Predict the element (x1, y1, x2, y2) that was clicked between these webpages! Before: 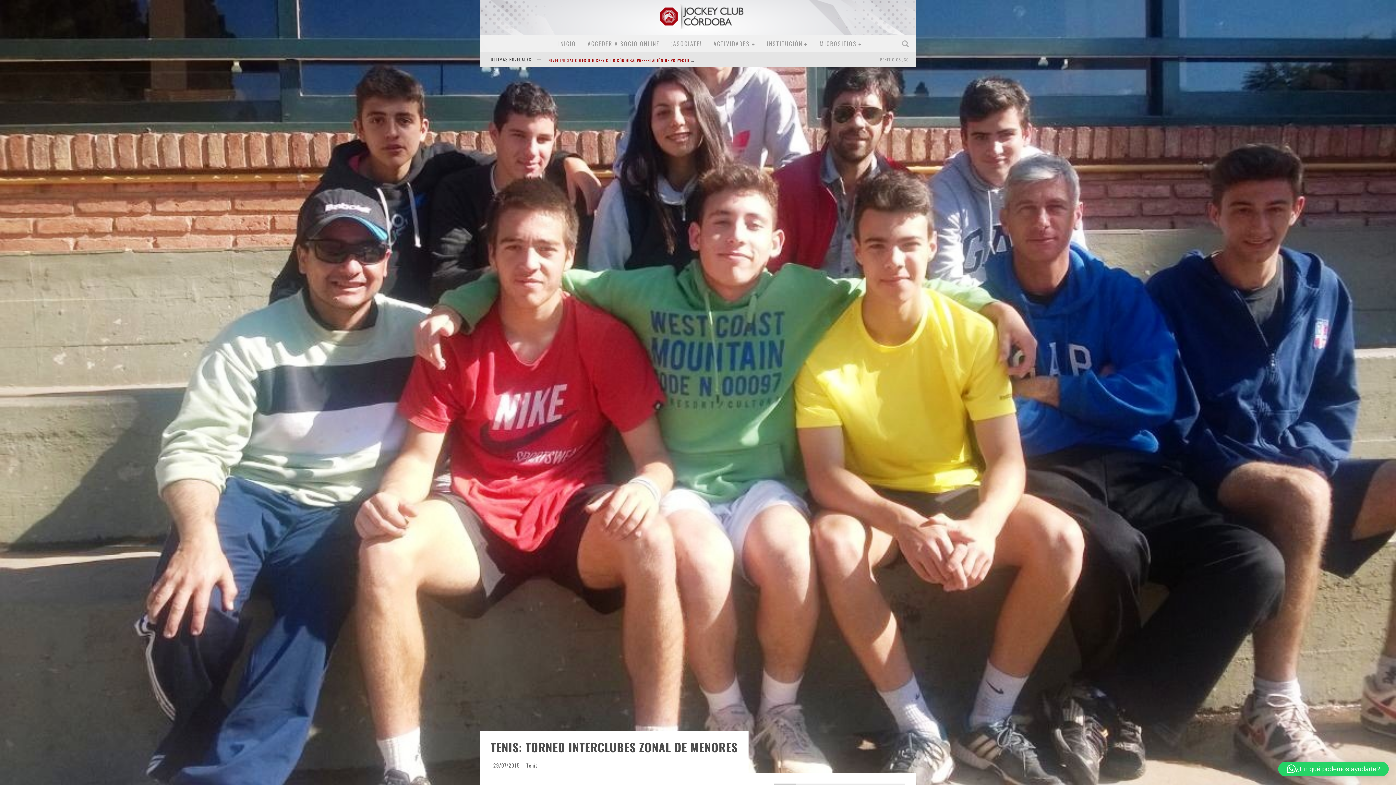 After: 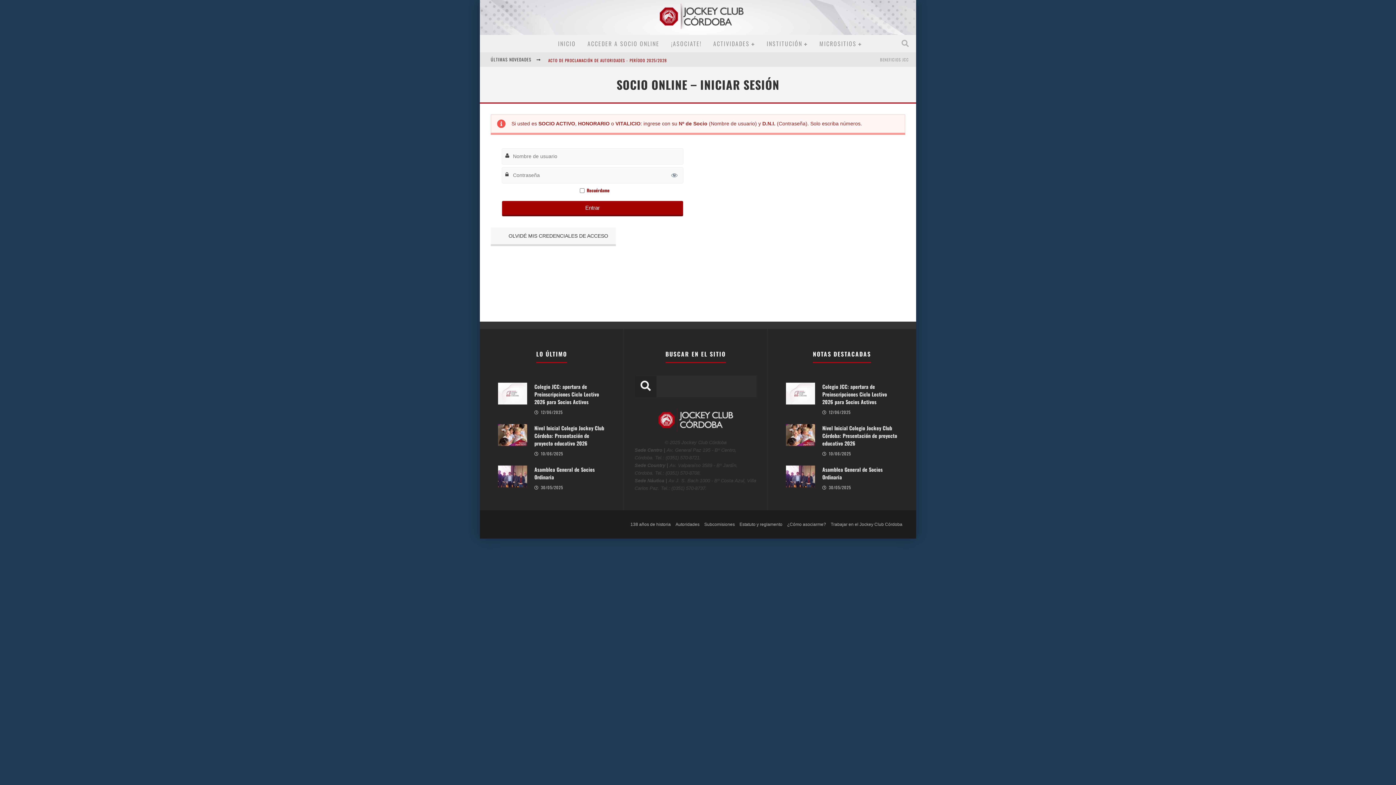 Action: label: ACCEDER A SOCIO ONLINE bbox: (582, 34, 665, 52)